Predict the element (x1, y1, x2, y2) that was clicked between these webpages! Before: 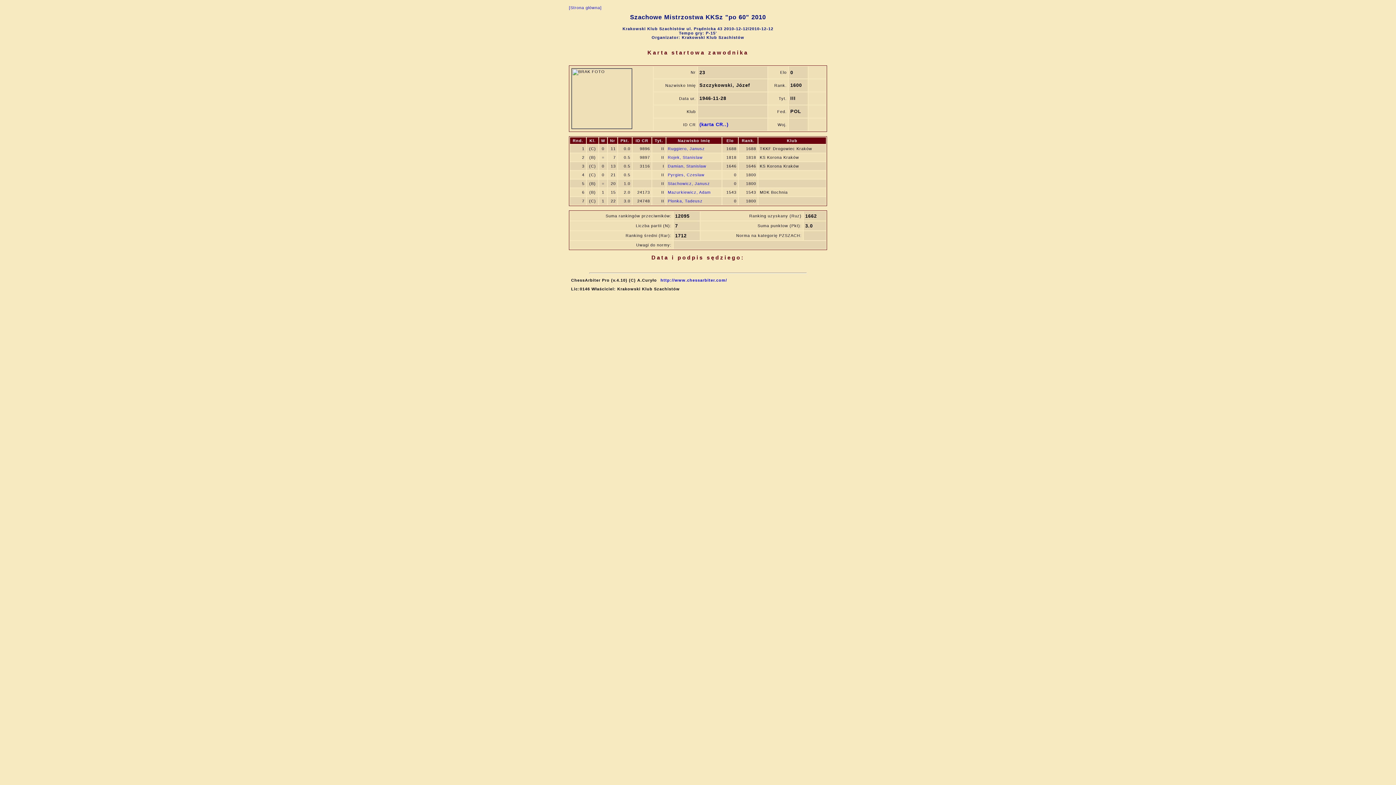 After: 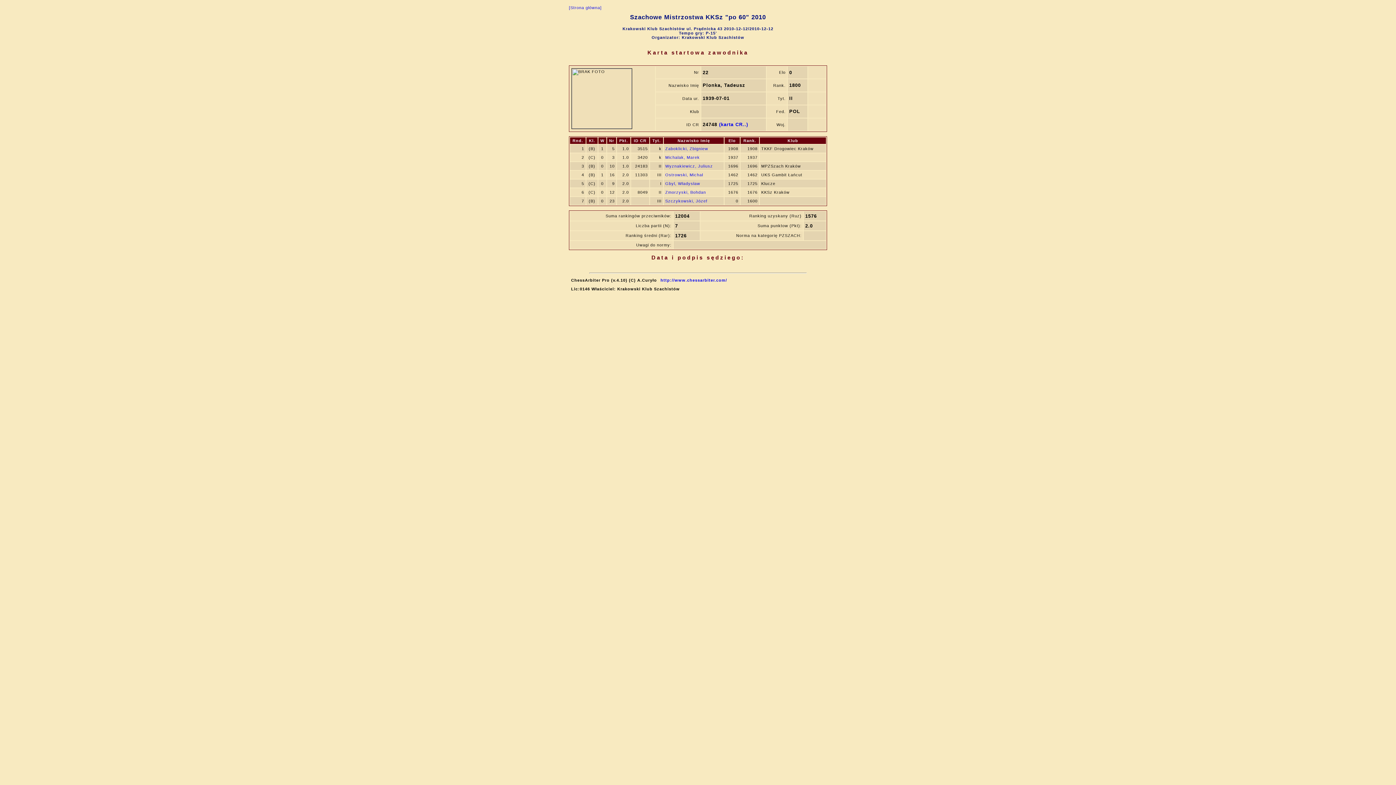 Action: bbox: (668, 198, 702, 203) label: Plonka, Tadeusz